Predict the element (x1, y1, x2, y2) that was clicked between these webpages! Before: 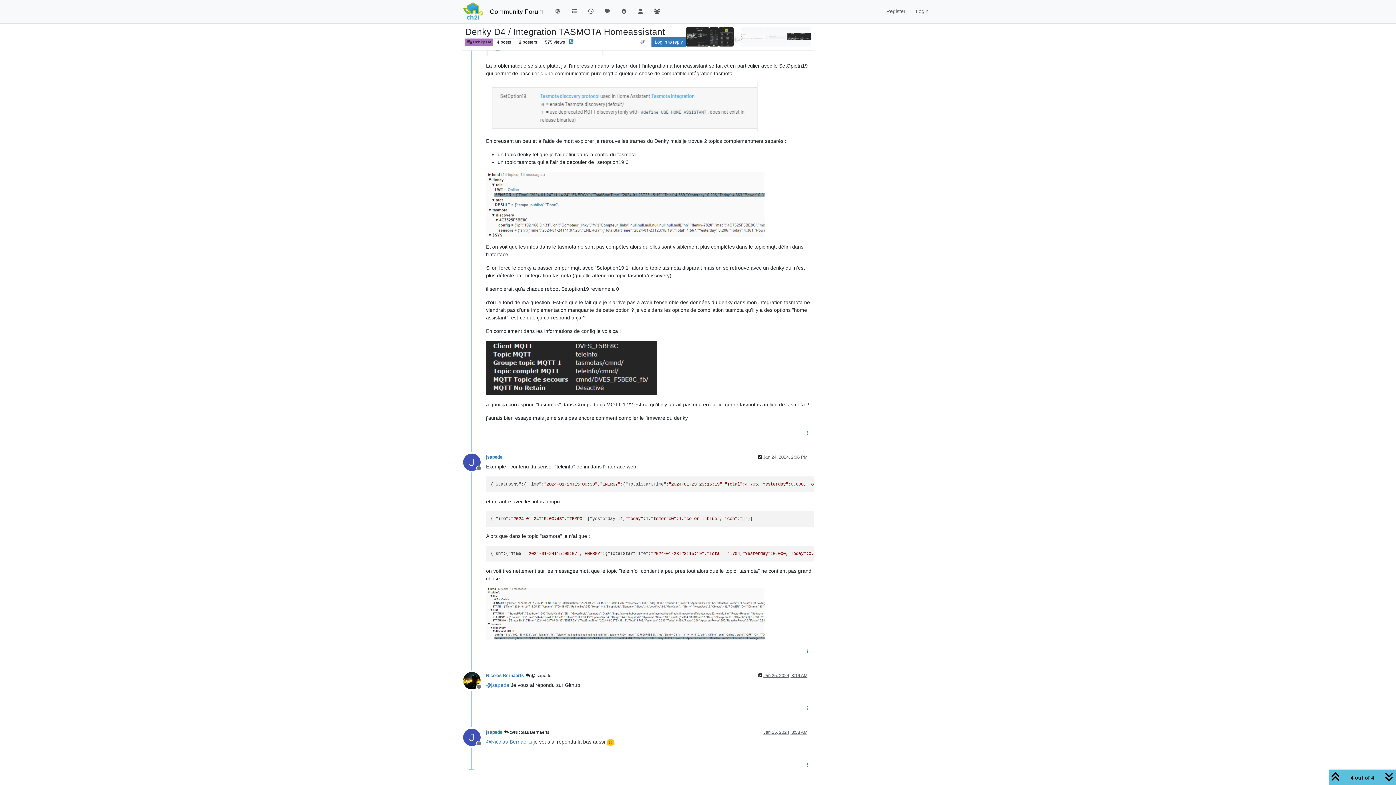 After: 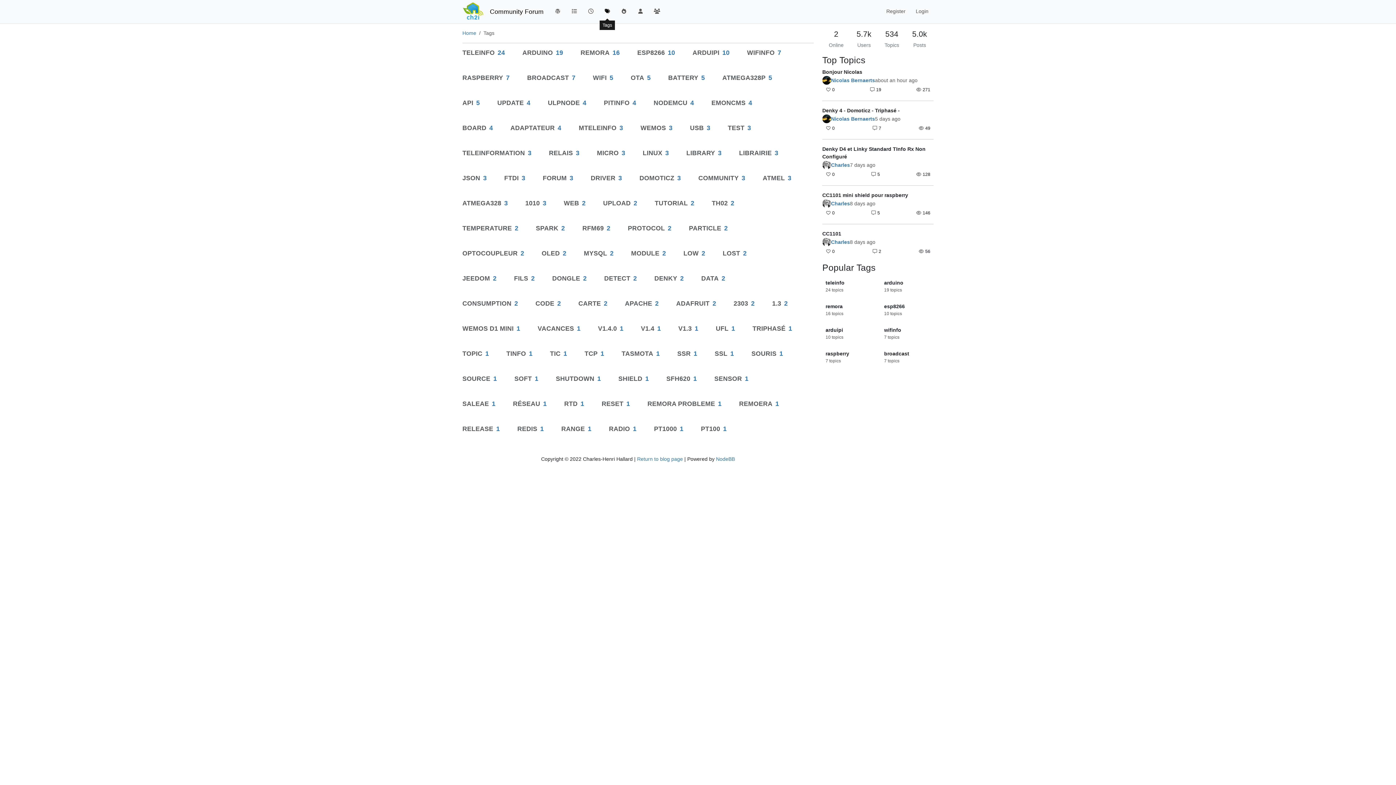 Action: bbox: (599, 4, 615, 18)